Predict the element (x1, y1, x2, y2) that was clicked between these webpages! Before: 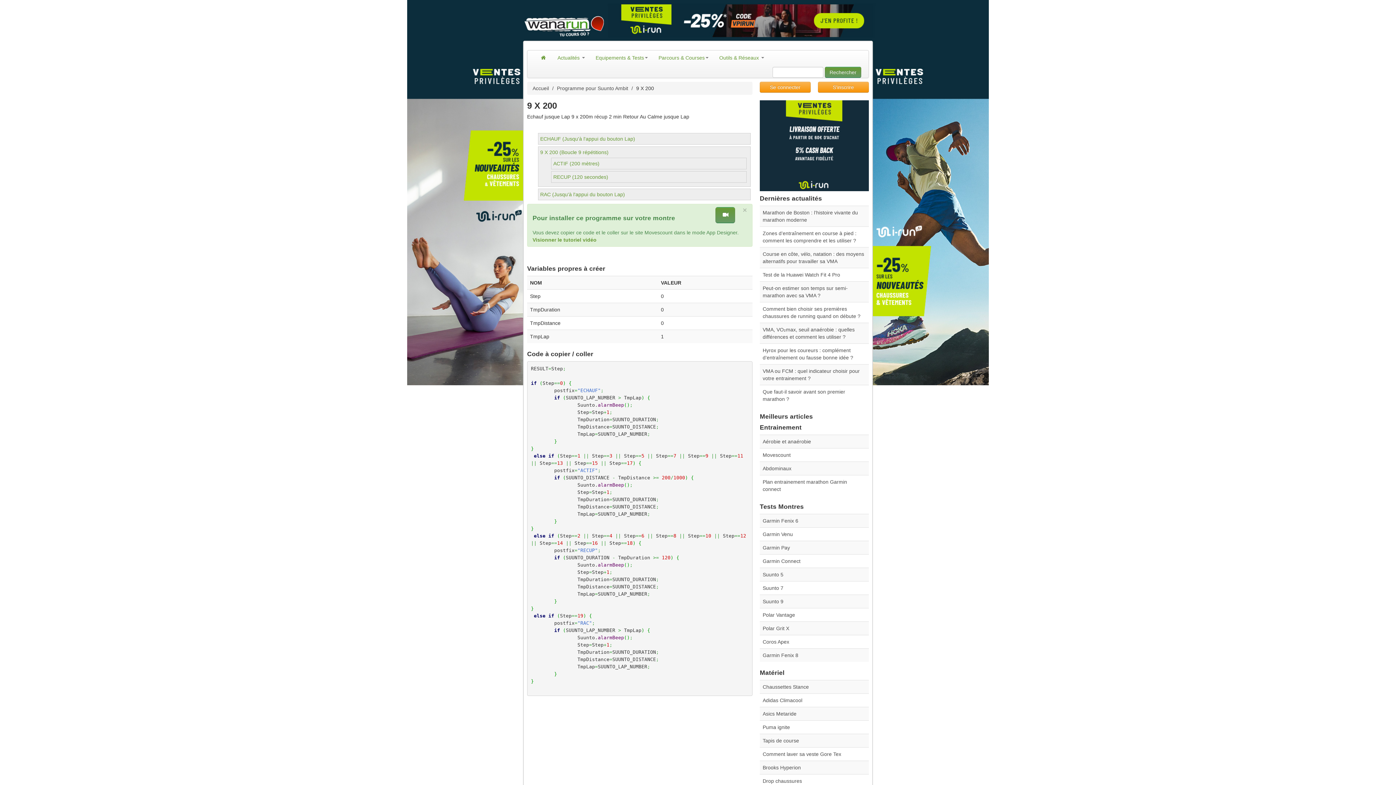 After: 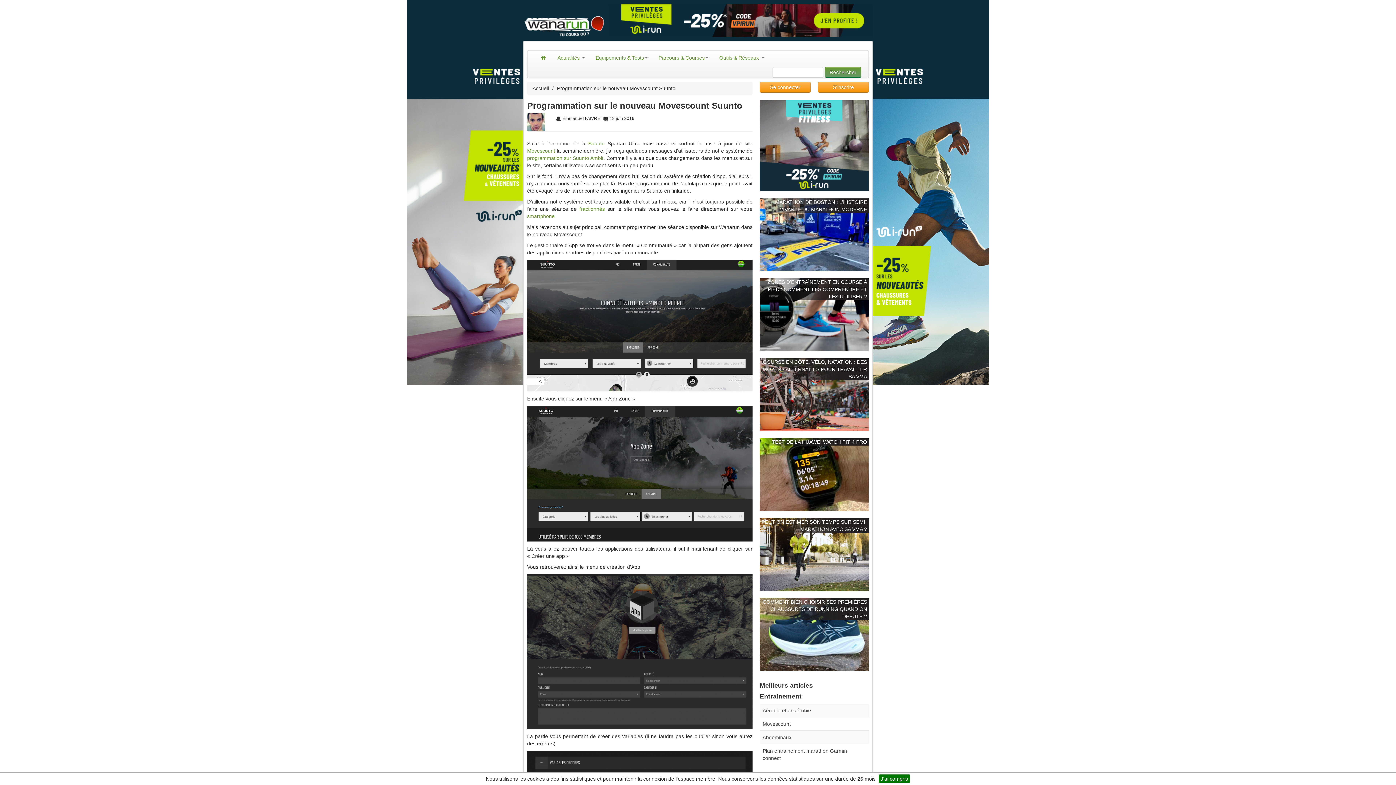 Action: bbox: (762, 452, 790, 458) label: Movescount